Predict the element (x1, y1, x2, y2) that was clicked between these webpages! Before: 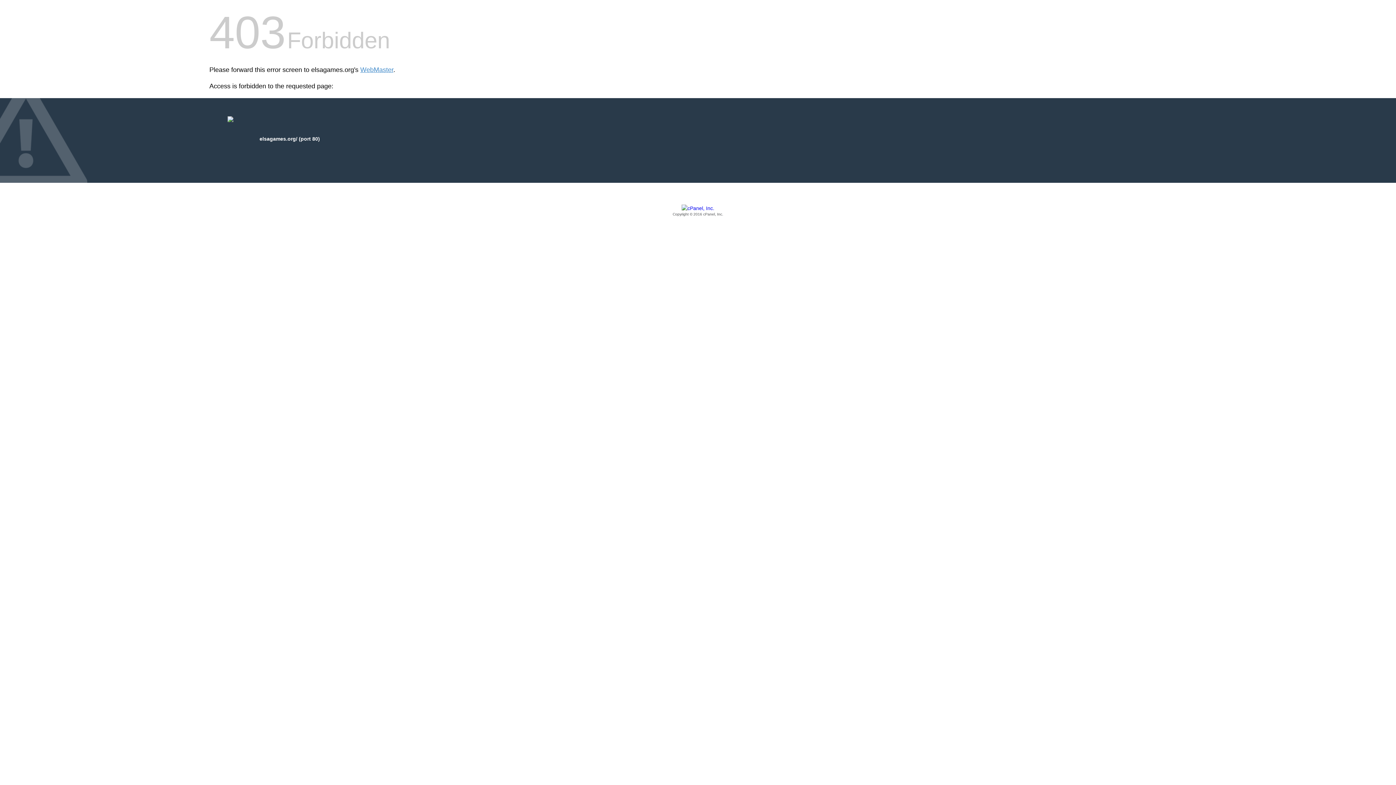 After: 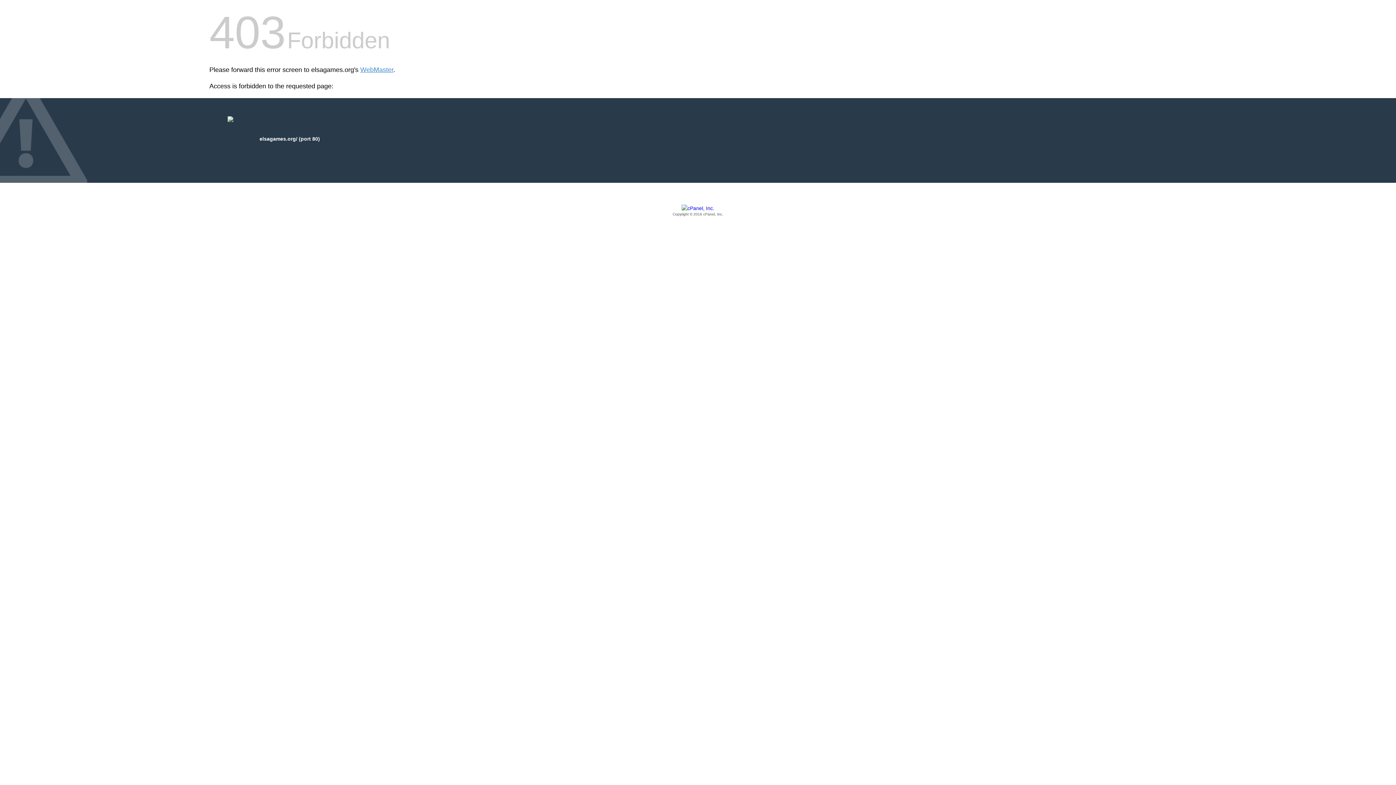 Action: label: Copyright © 2016 cPanel, Inc. bbox: (209, 205, 1186, 217)